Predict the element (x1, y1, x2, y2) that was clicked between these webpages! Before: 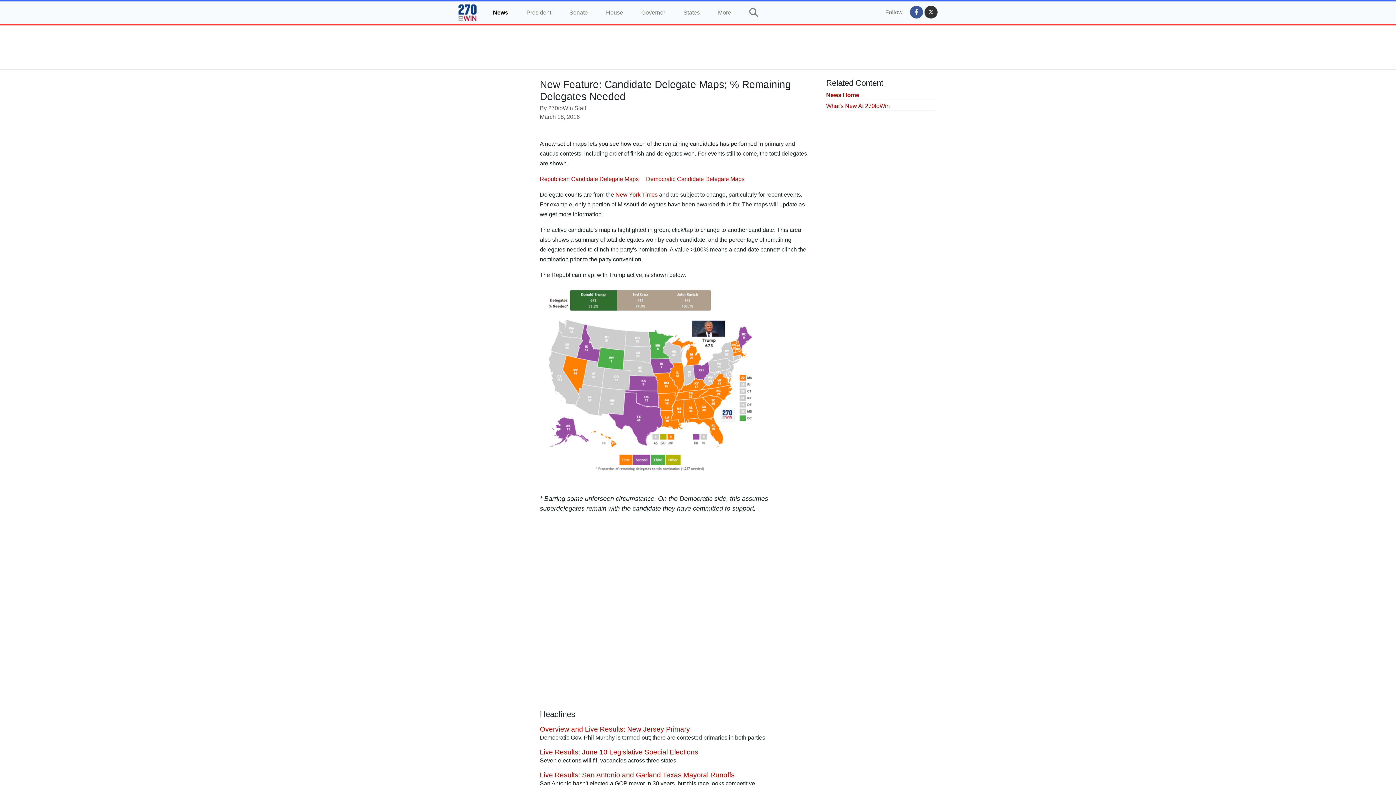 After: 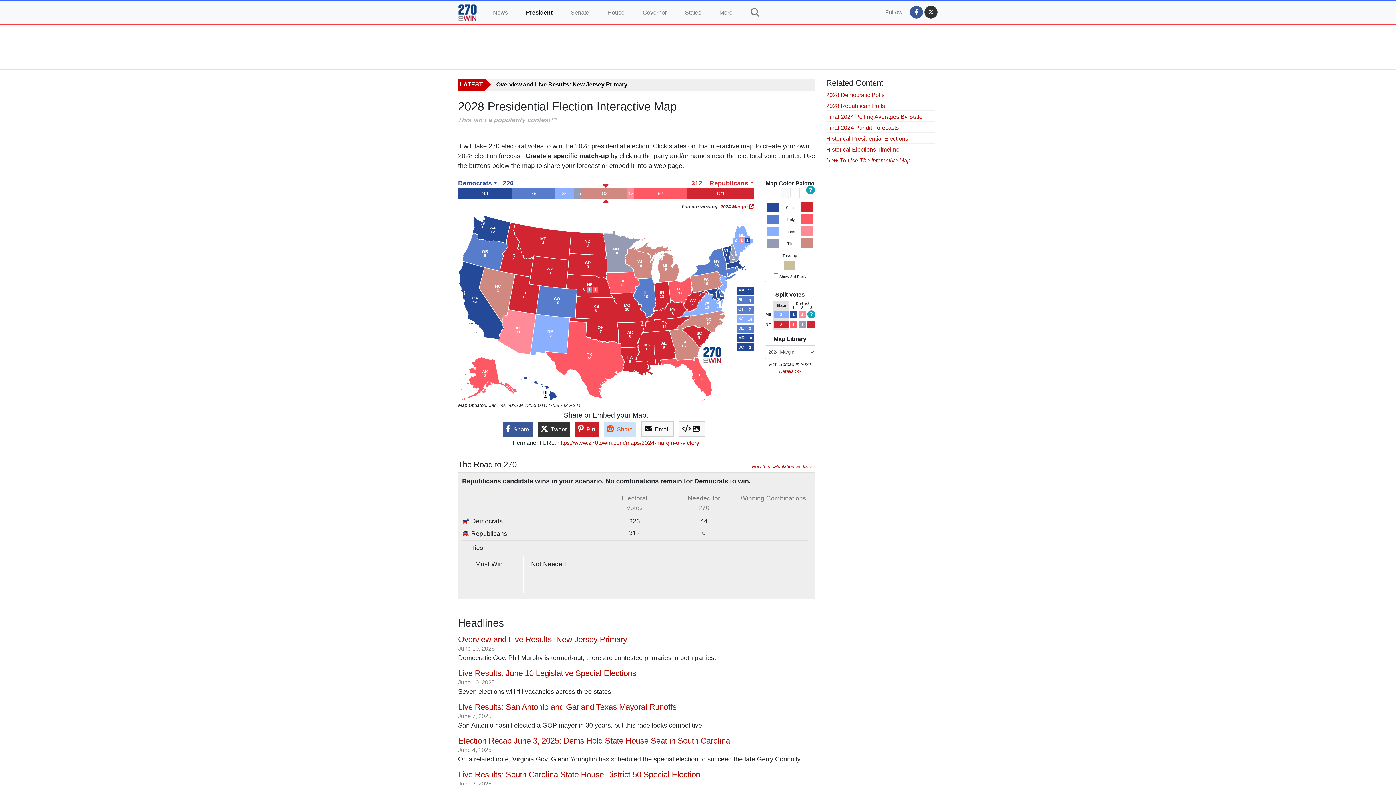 Action: bbox: (458, 4, 476, 21)